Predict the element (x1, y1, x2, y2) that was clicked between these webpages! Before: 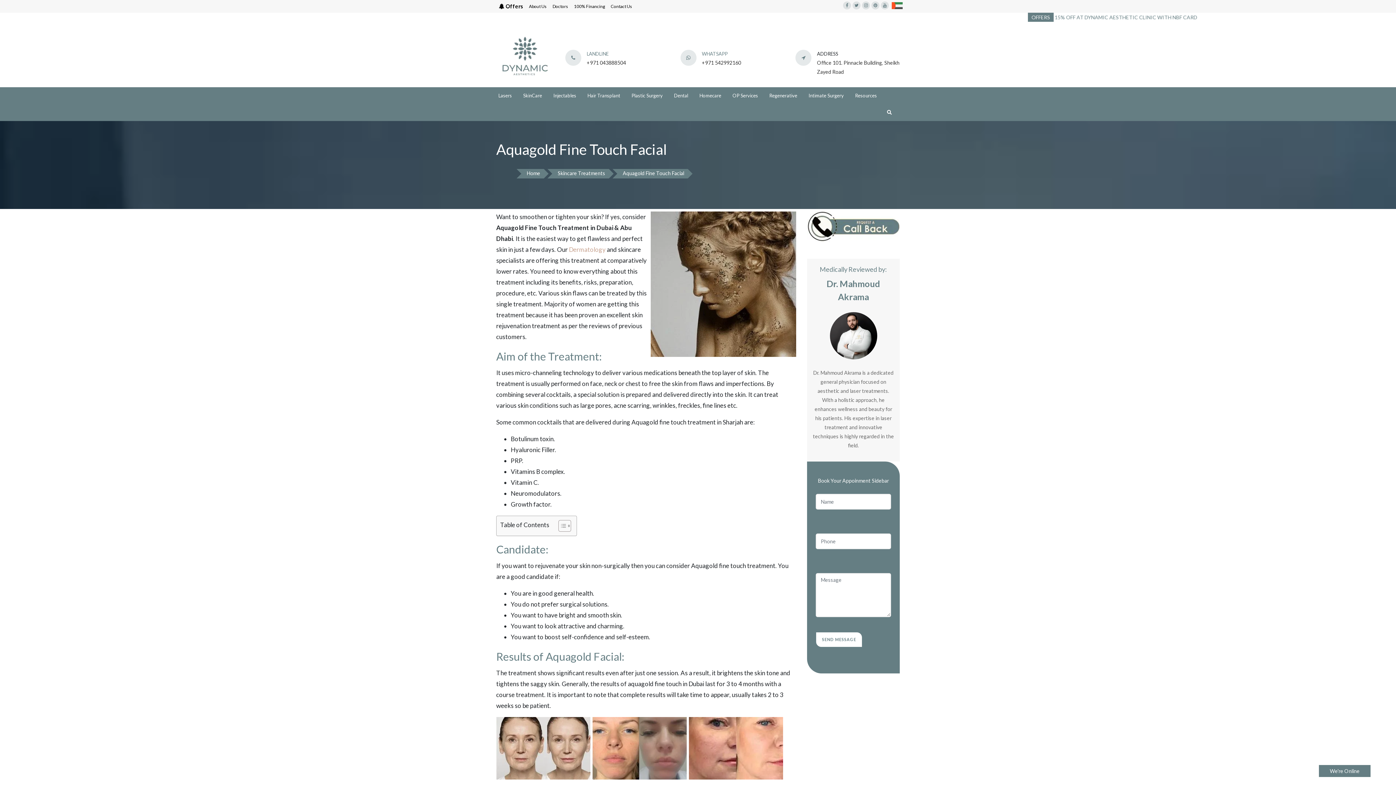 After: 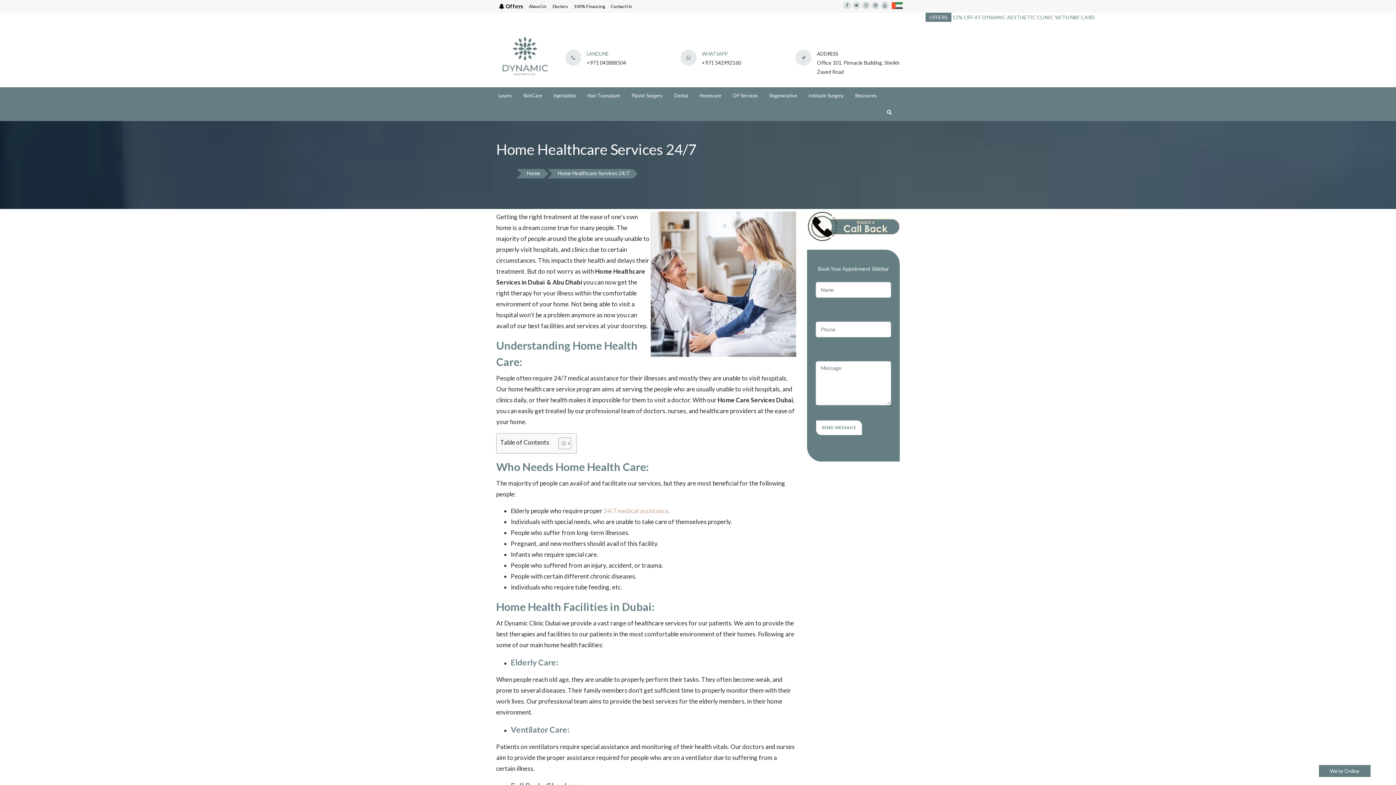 Action: label: Homecare bbox: (697, 87, 730, 104)